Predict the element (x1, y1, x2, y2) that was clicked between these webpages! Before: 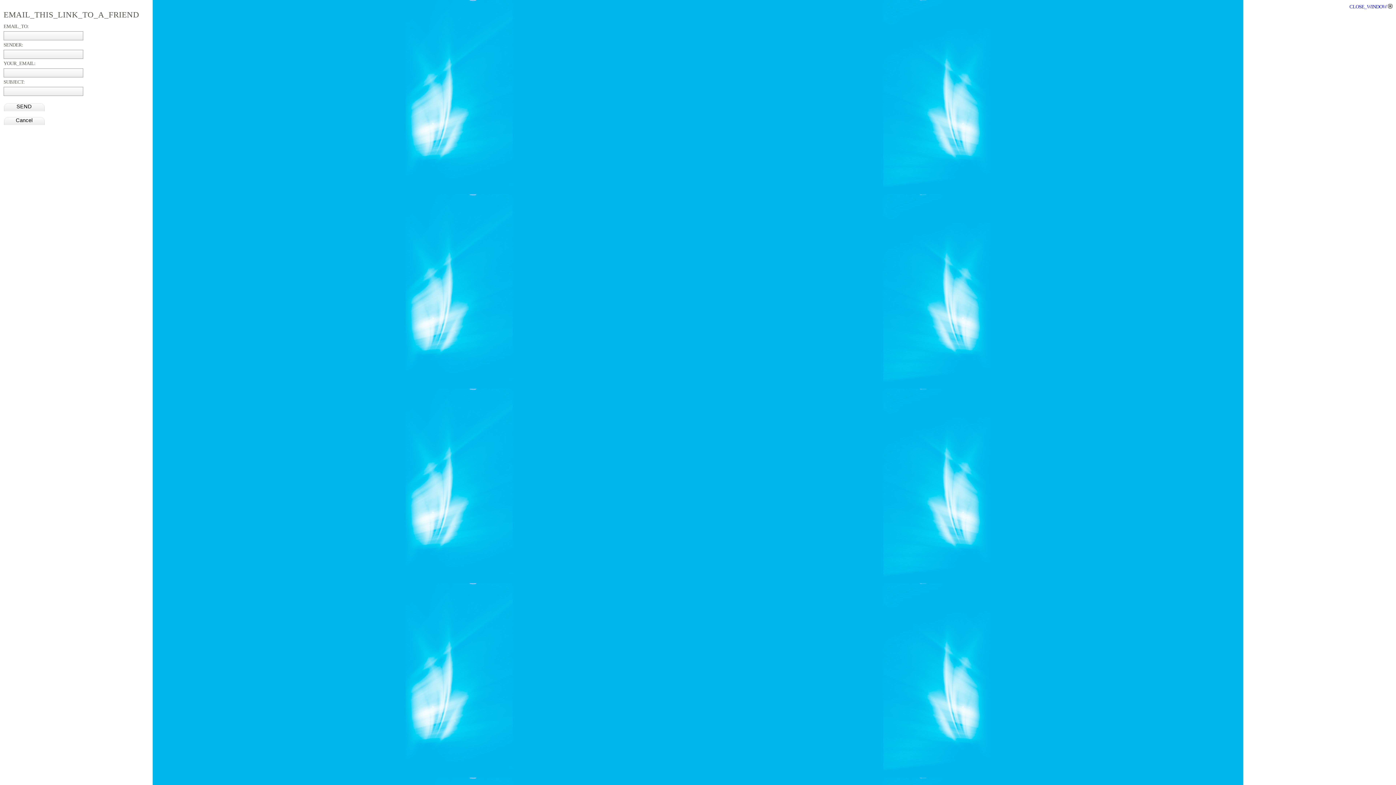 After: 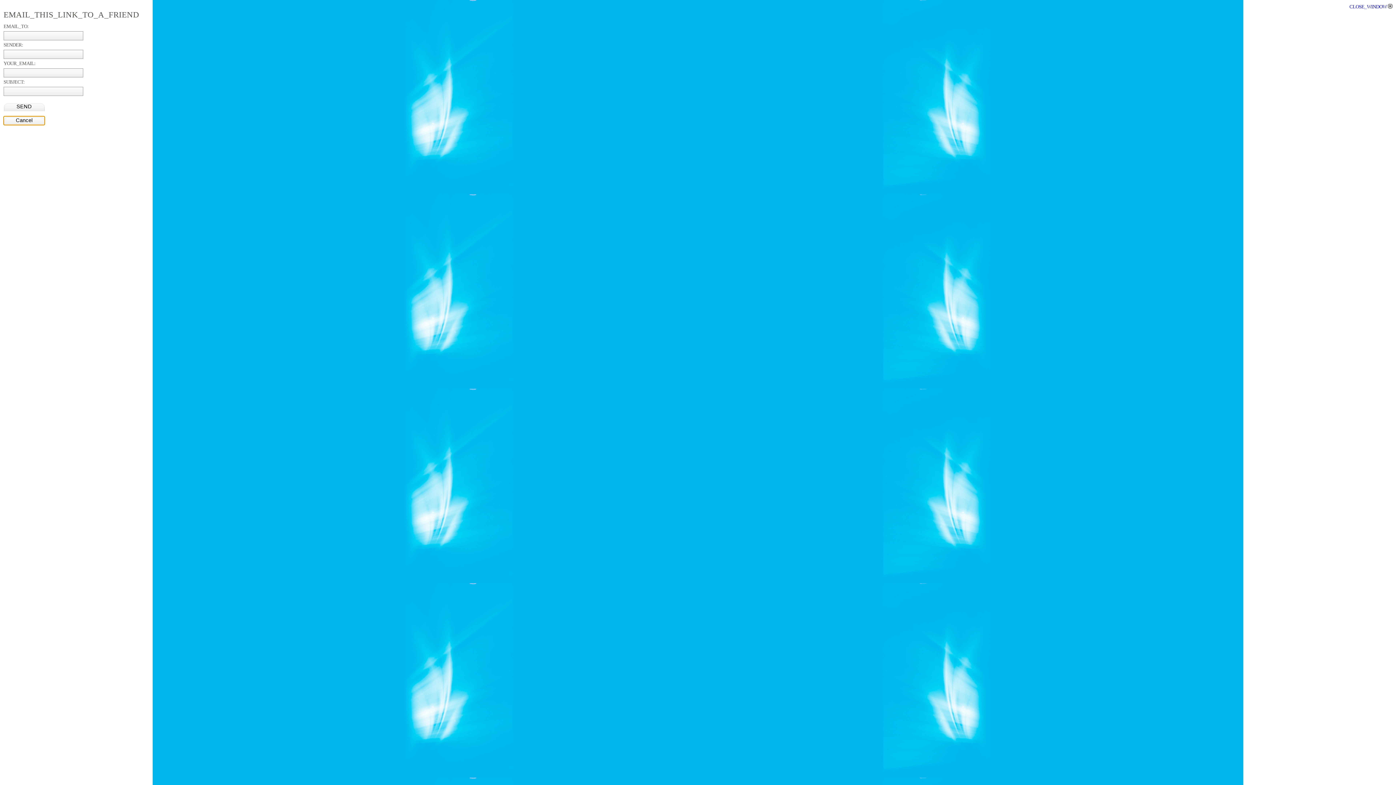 Action: label: Cancel bbox: (3, 116, 44, 125)